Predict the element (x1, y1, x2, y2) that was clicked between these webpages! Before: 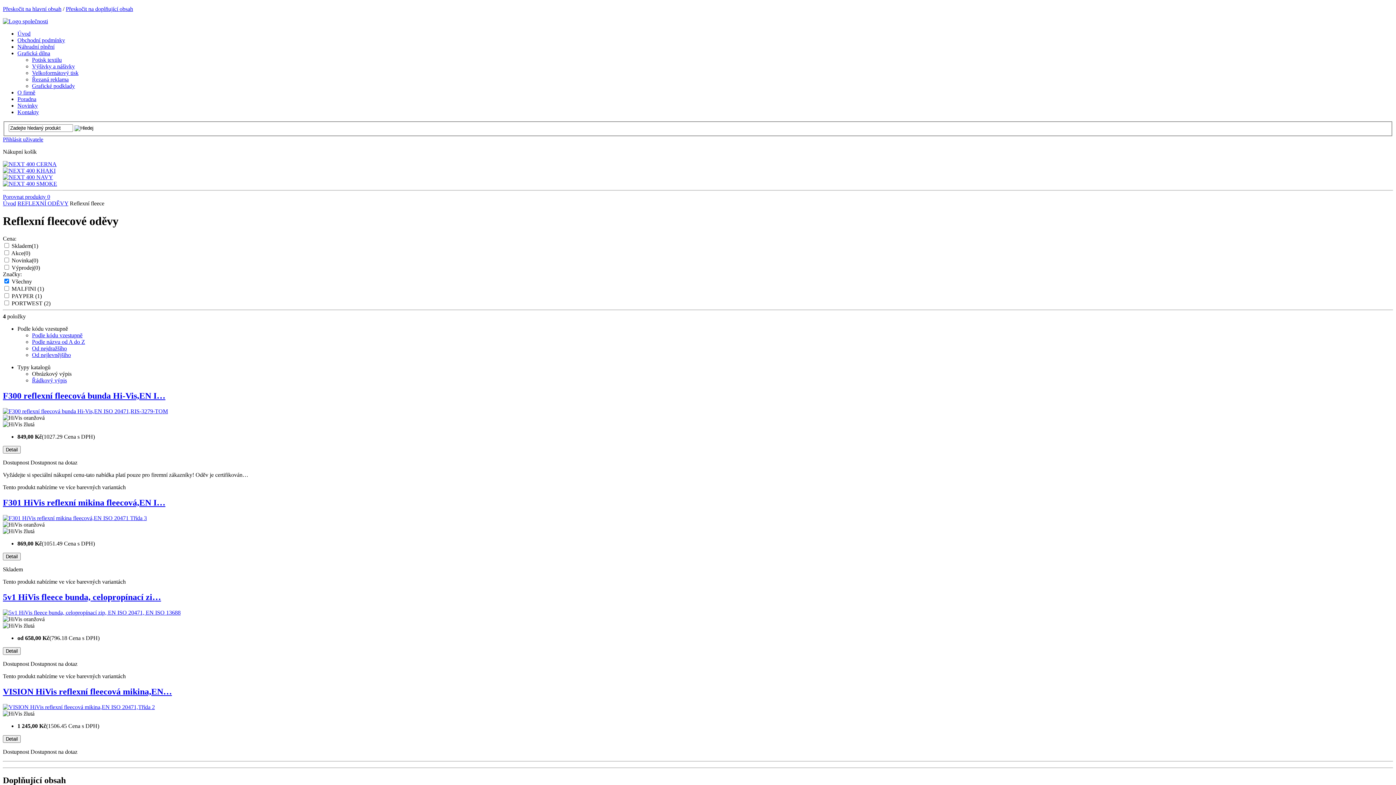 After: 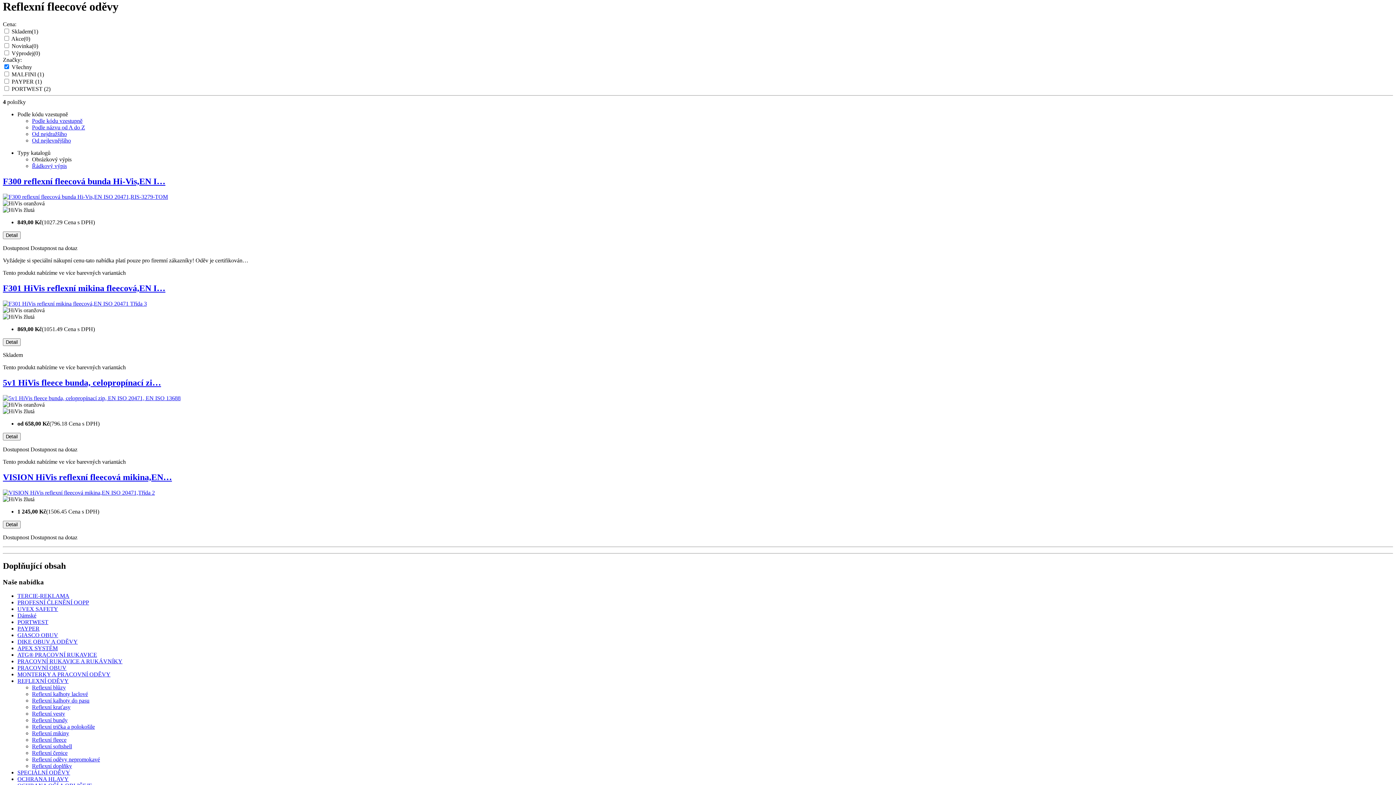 Action: label: Přeskočit na hlavní obsah bbox: (2, 5, 61, 12)